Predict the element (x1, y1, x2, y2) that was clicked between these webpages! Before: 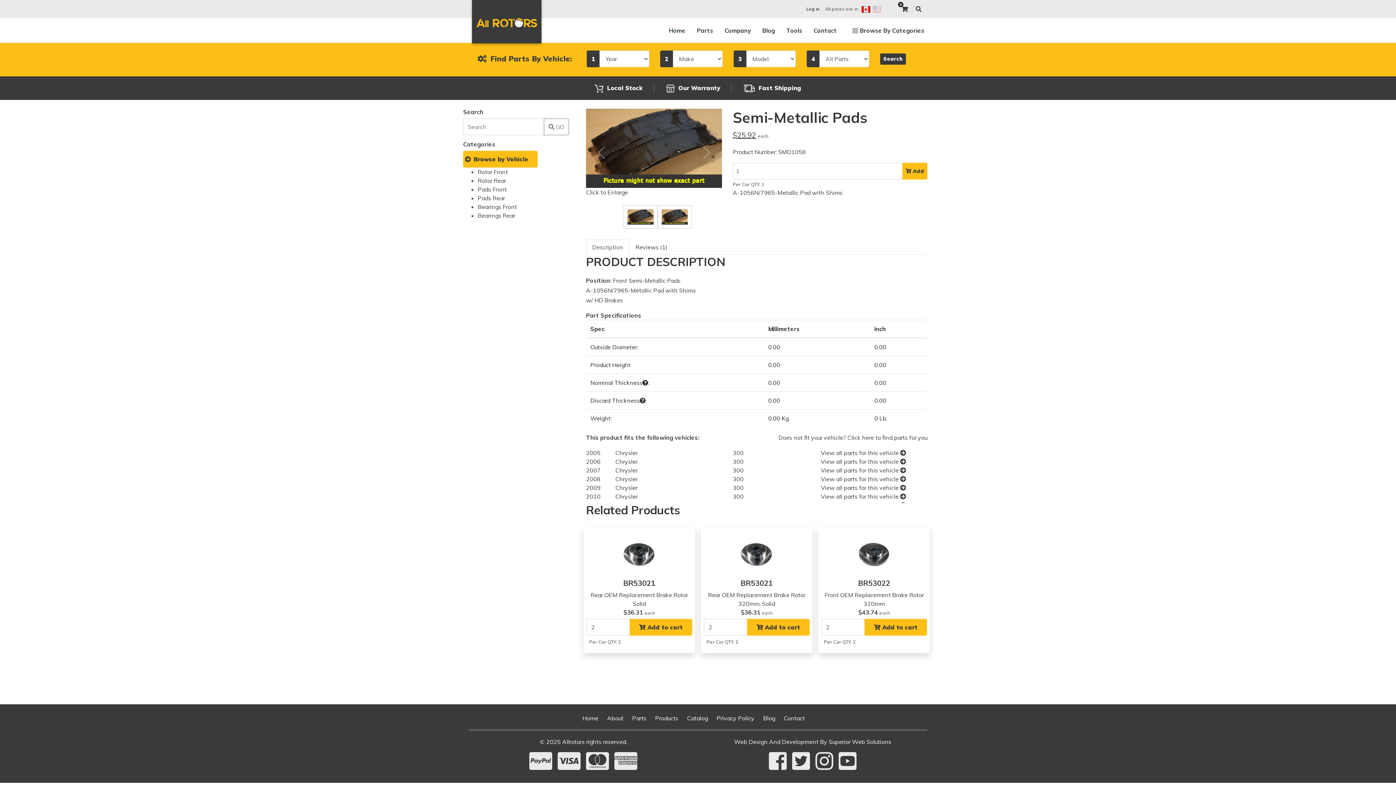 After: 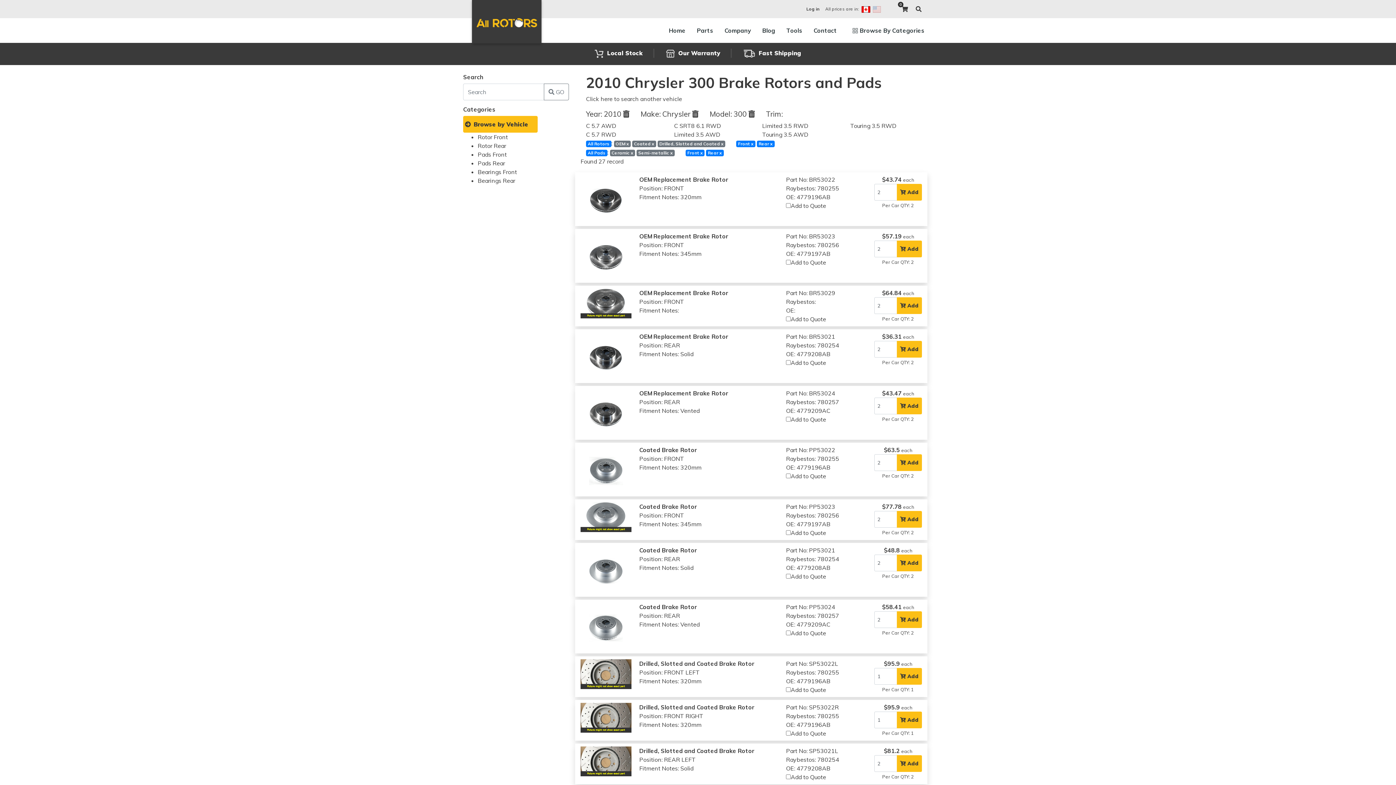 Action: label: View all parts for this vehicle  bbox: (821, 492, 906, 500)